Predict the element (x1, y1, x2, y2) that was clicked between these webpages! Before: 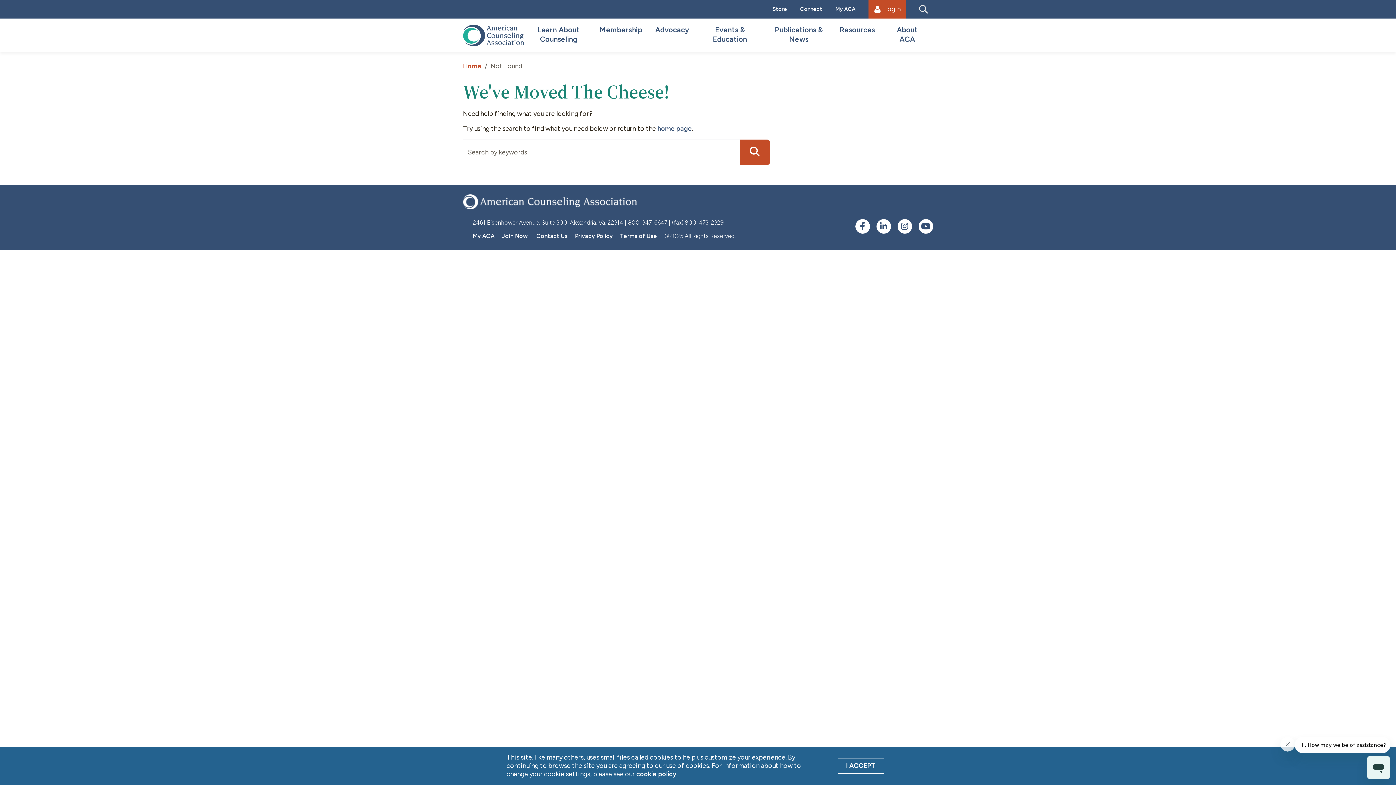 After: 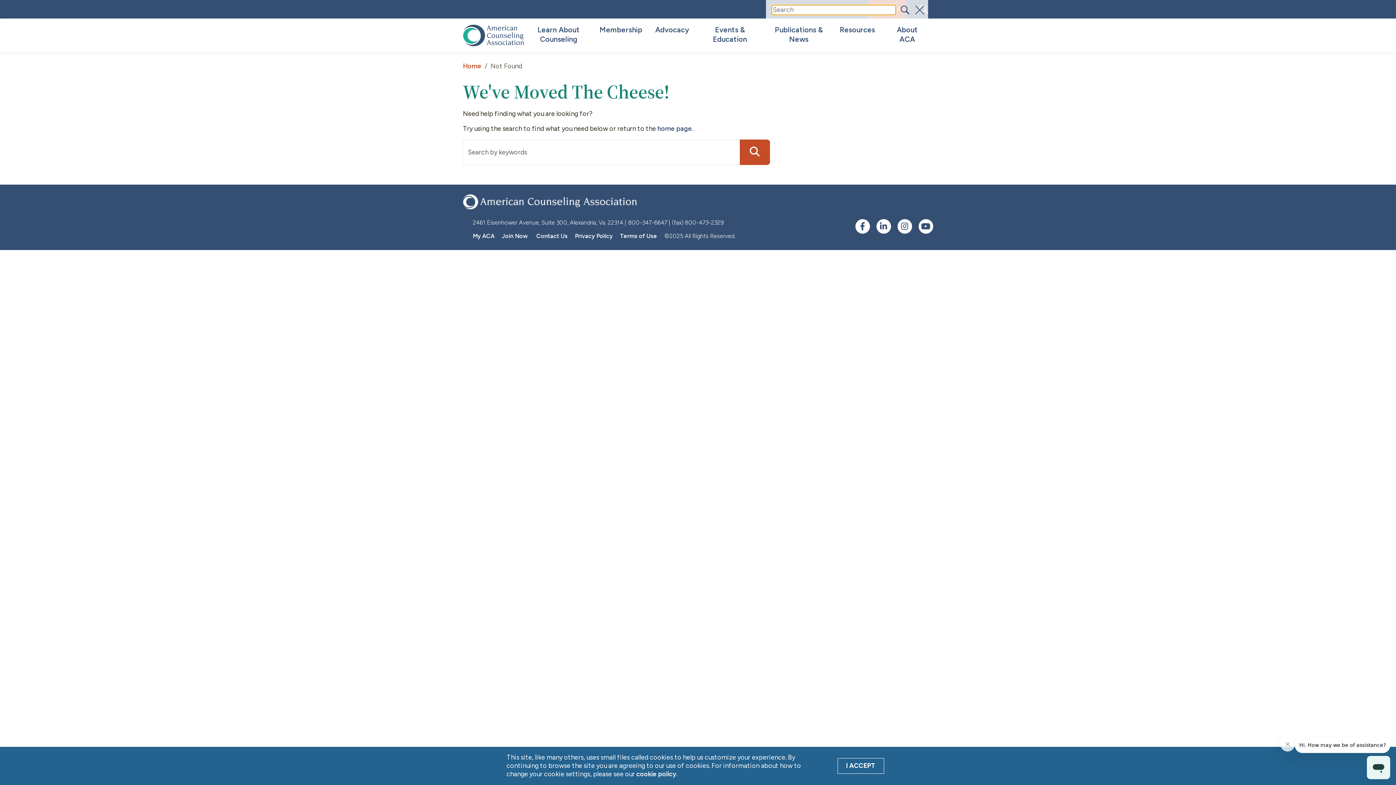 Action: bbox: (919, 0, 928, 18)